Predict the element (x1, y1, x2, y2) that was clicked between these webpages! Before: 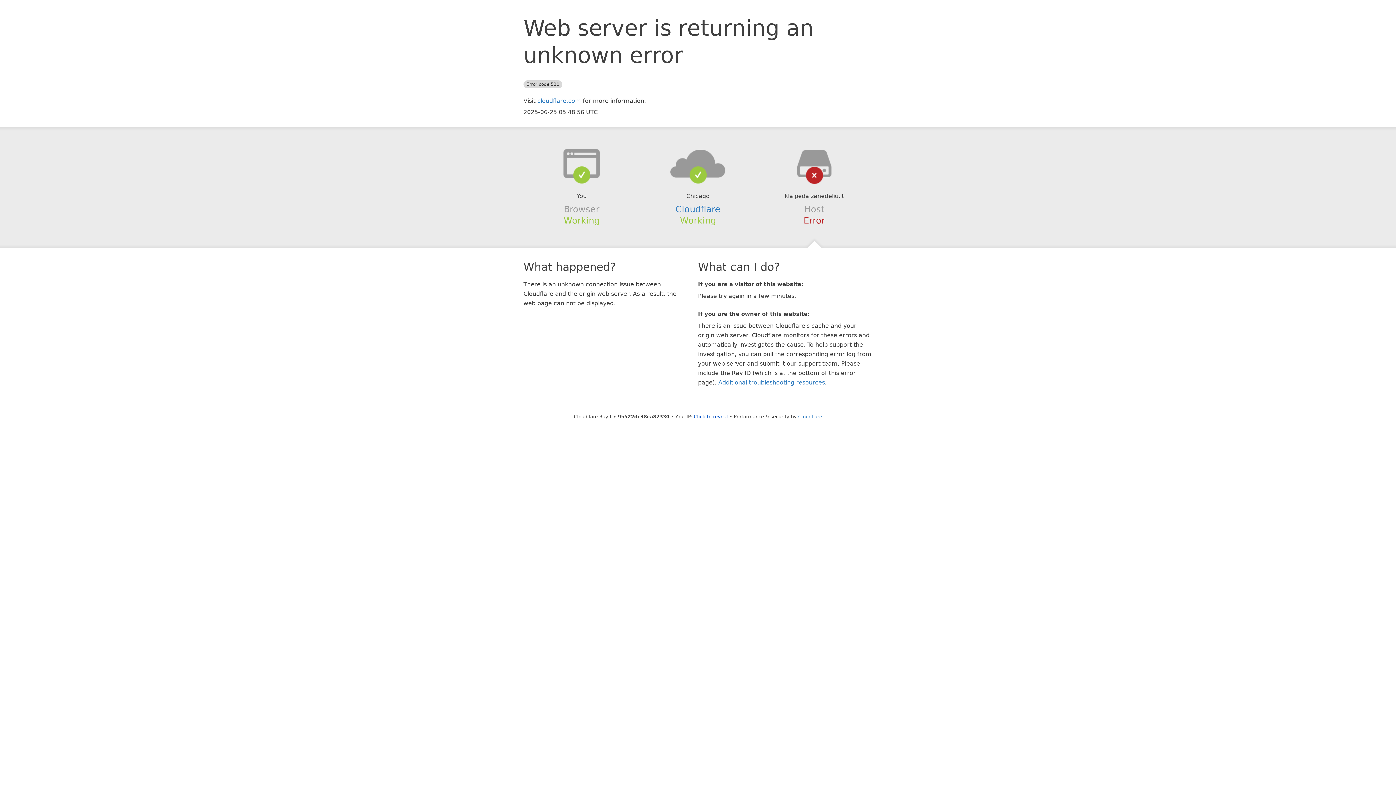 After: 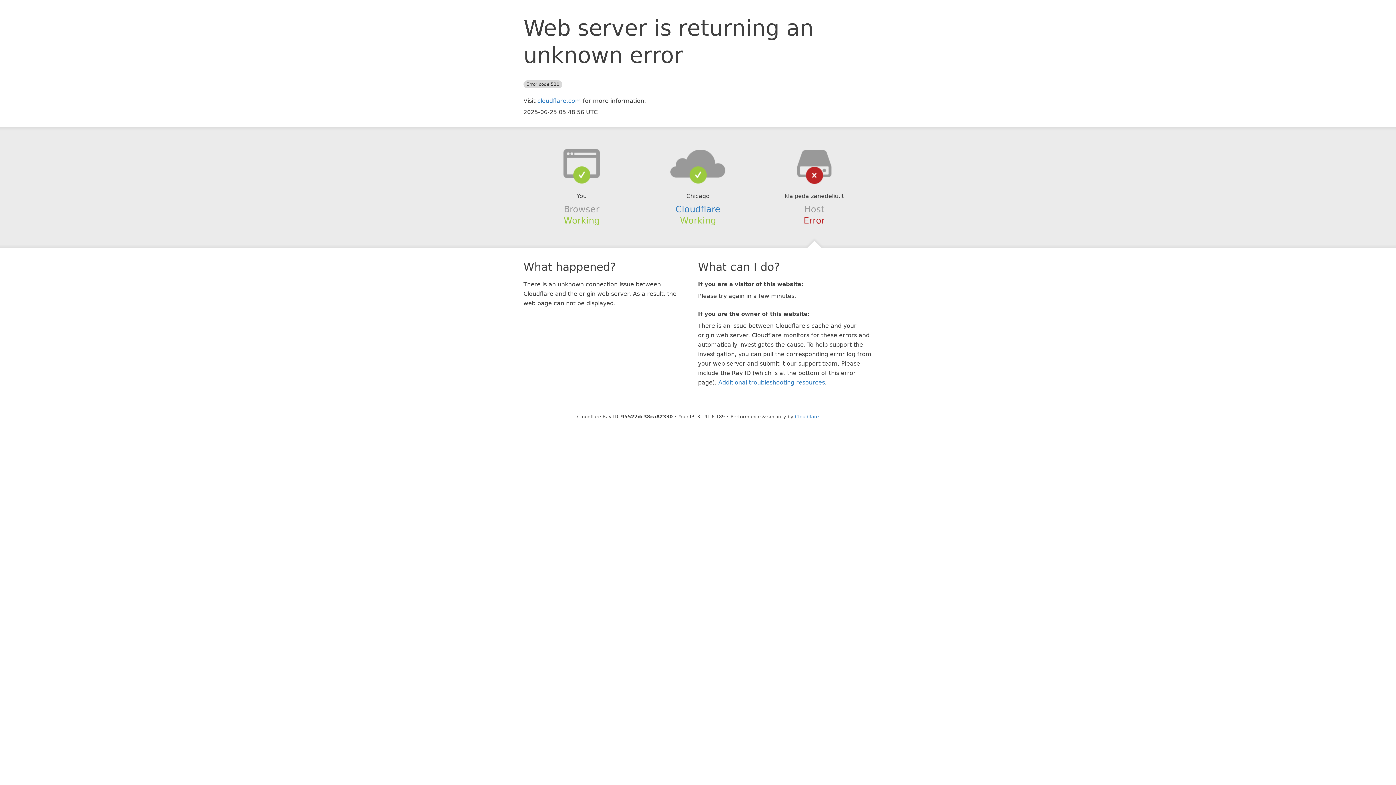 Action: bbox: (694, 414, 728, 419) label: Click to reveal